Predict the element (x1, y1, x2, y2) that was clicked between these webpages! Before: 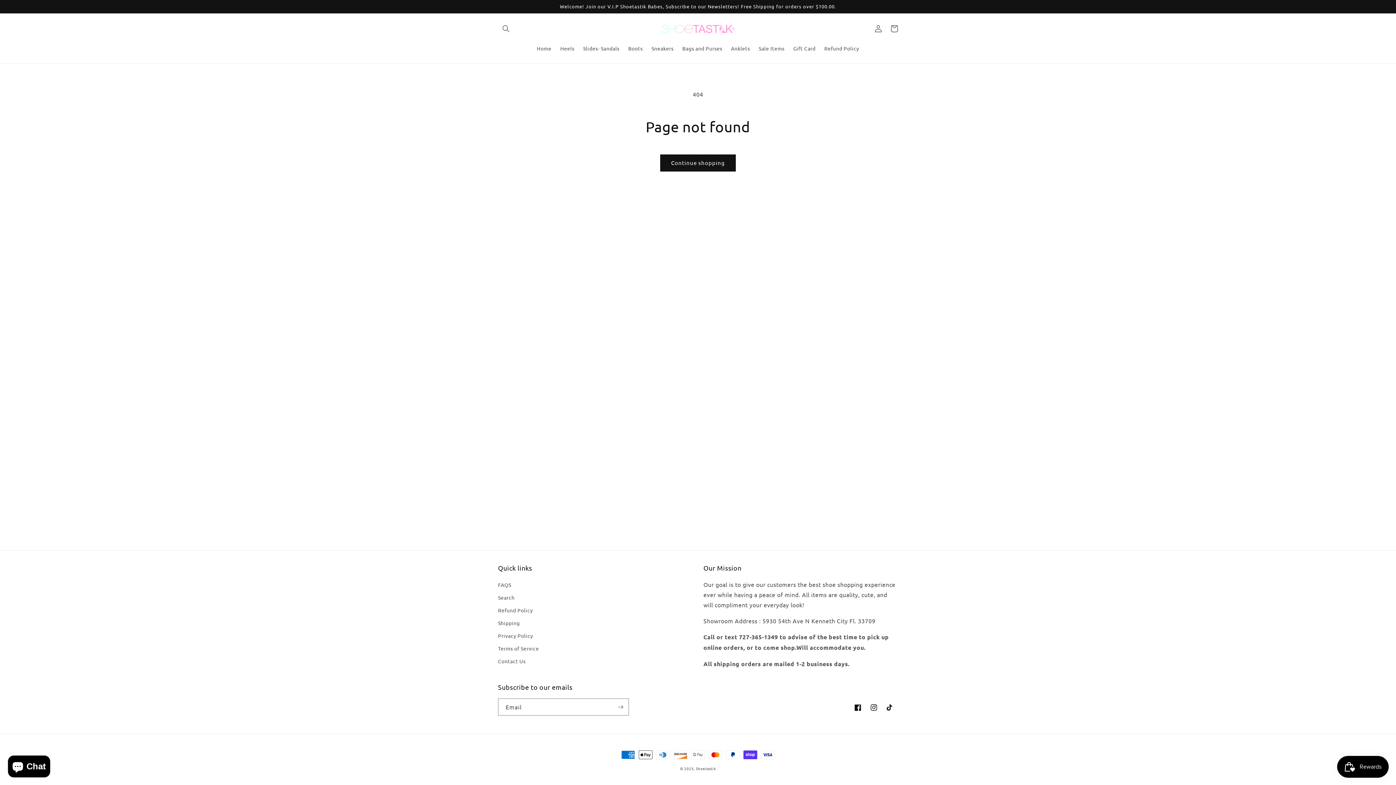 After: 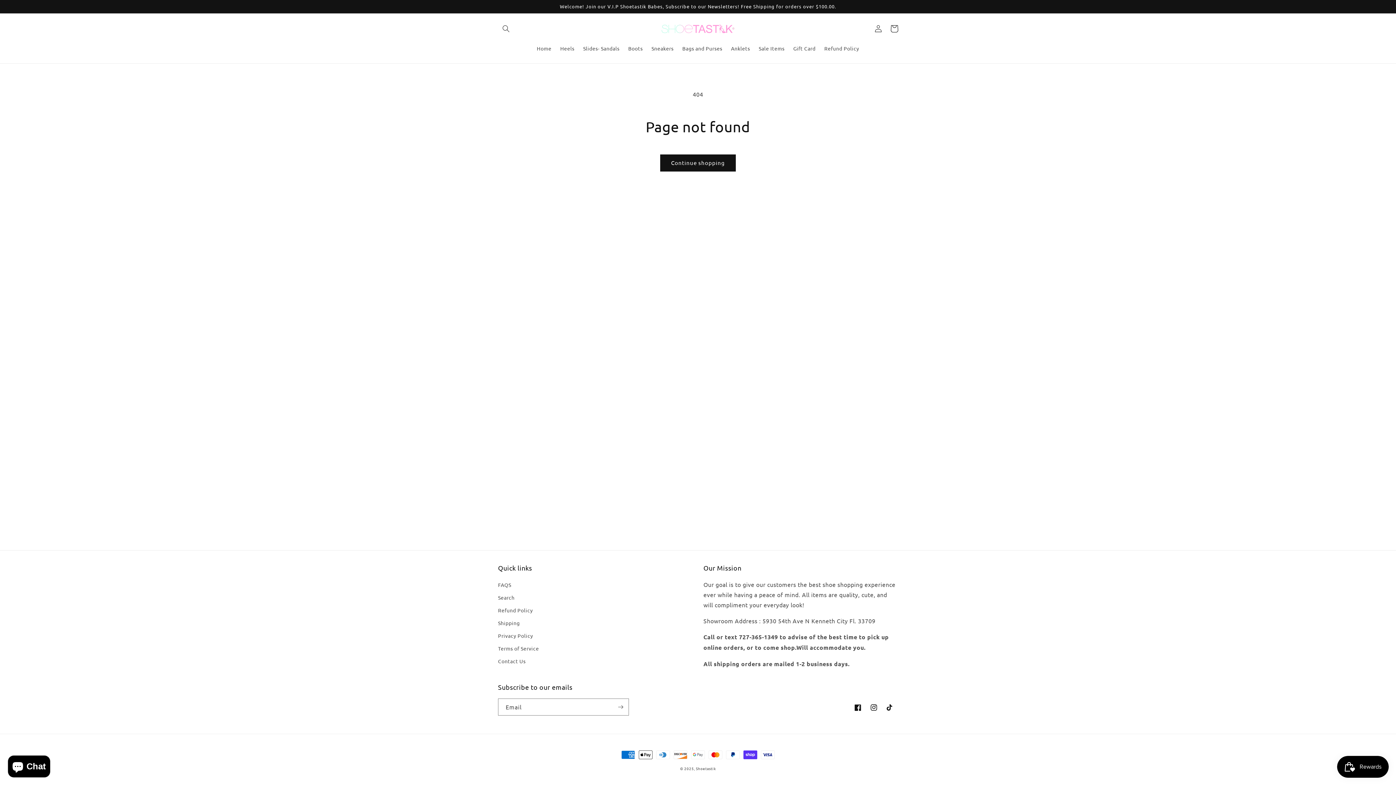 Action: label: Cart bbox: (886, 20, 902, 36)